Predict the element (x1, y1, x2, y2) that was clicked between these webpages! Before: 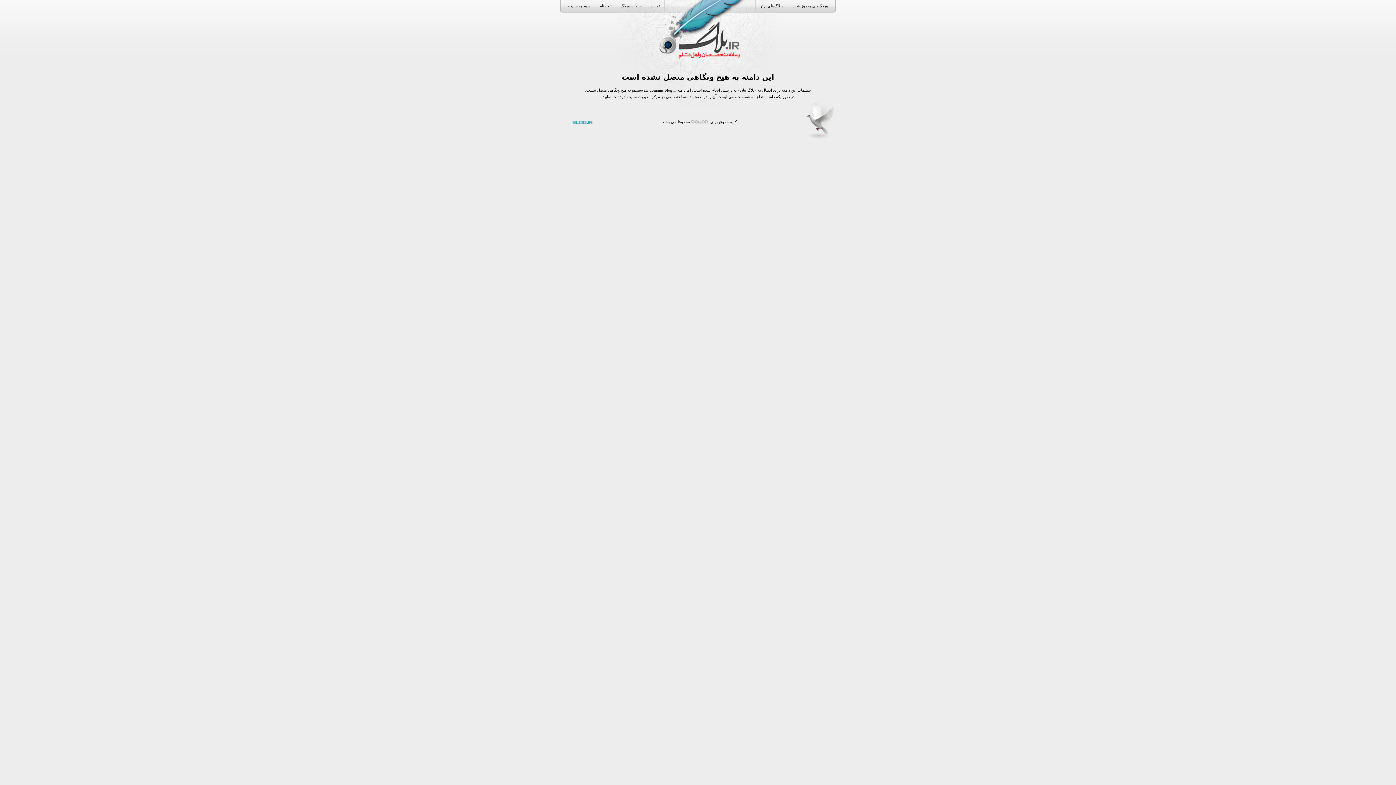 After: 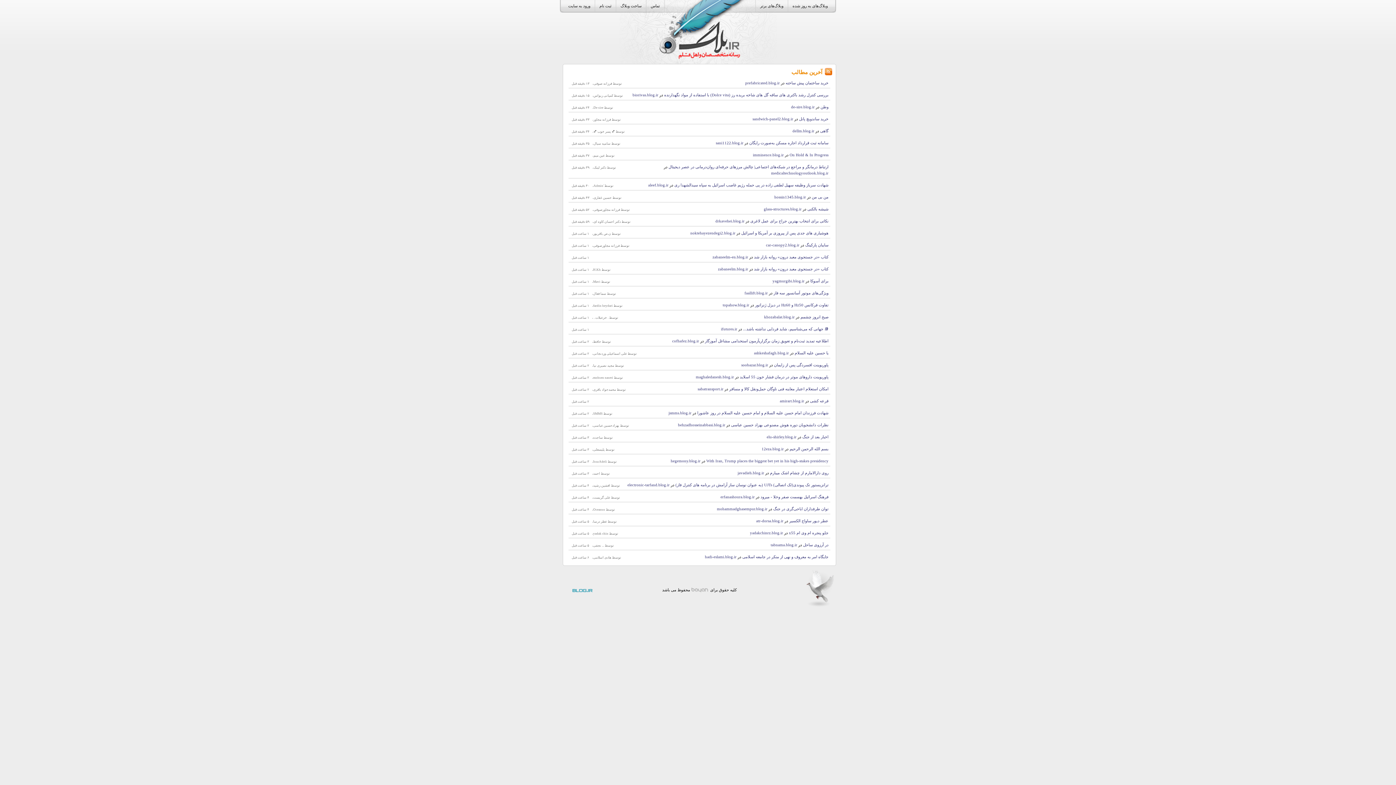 Action: label: وبلاگ‌های به روز شده bbox: (788, 0, 832, 12)